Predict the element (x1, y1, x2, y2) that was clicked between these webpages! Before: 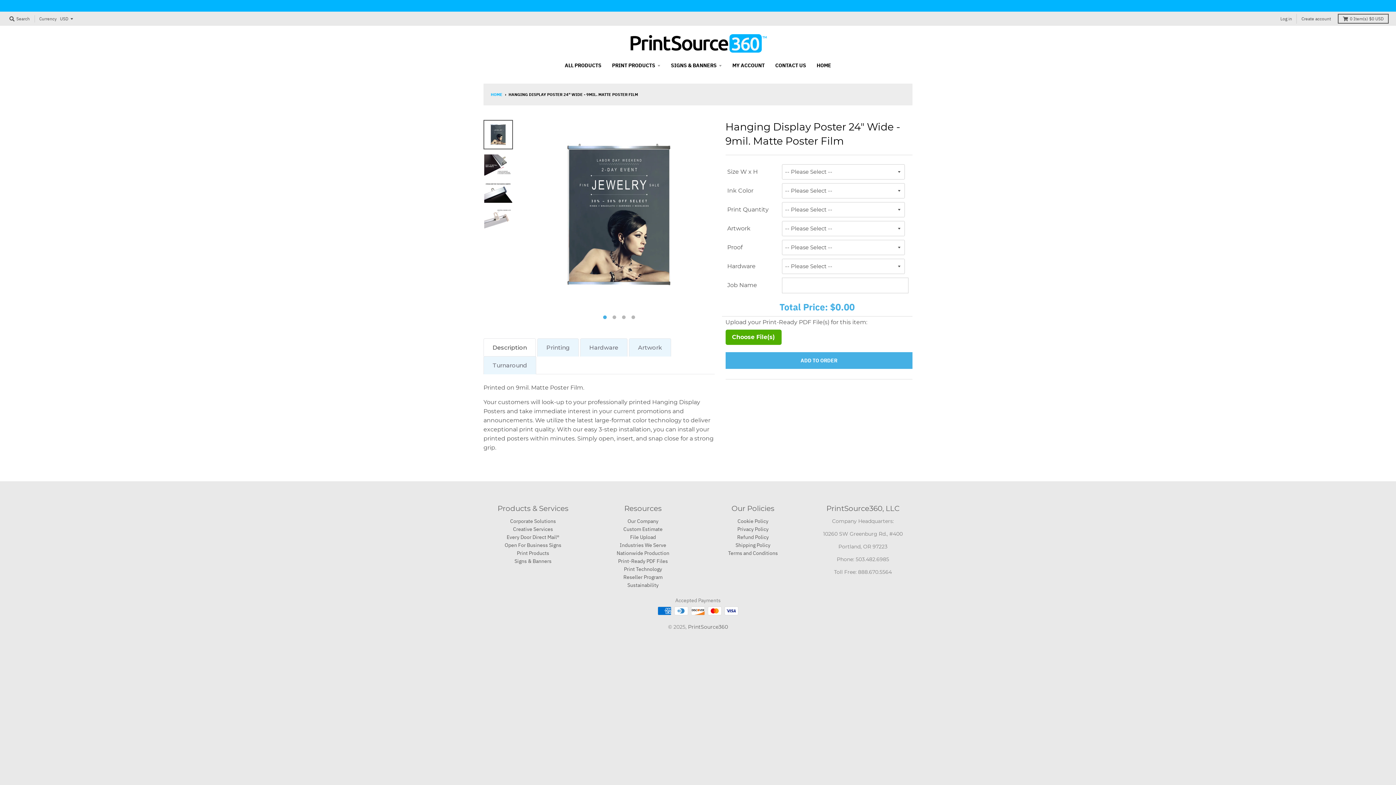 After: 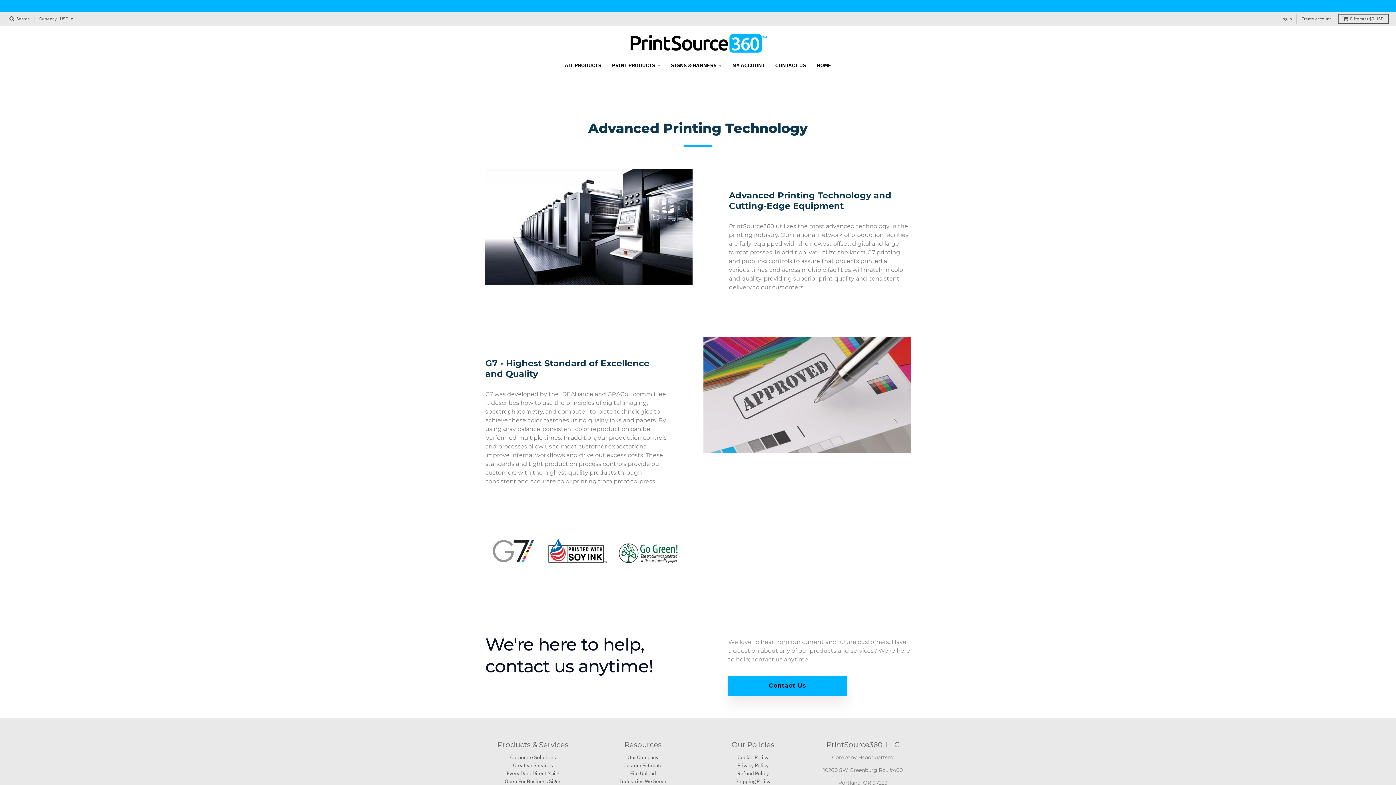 Action: bbox: (624, 566, 662, 572) label: Print Technology